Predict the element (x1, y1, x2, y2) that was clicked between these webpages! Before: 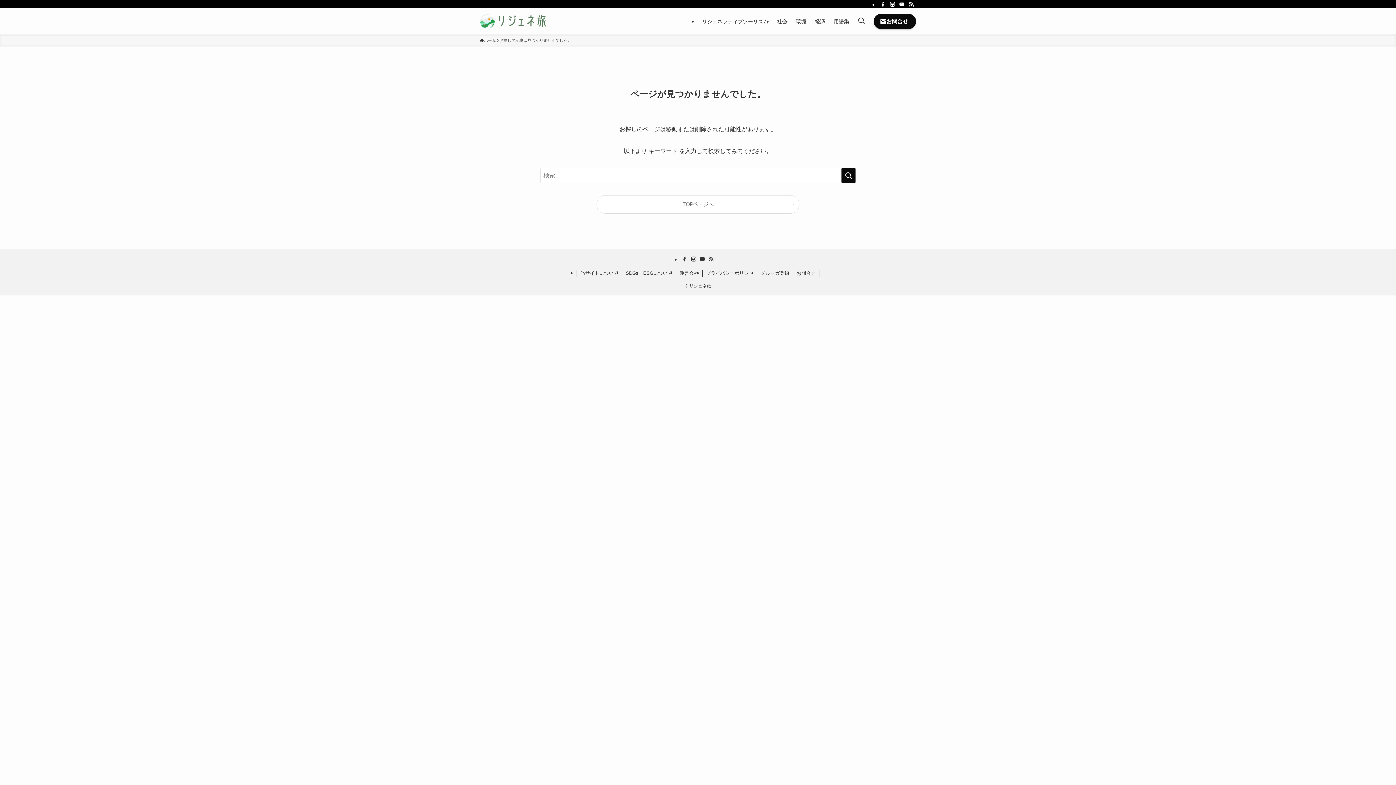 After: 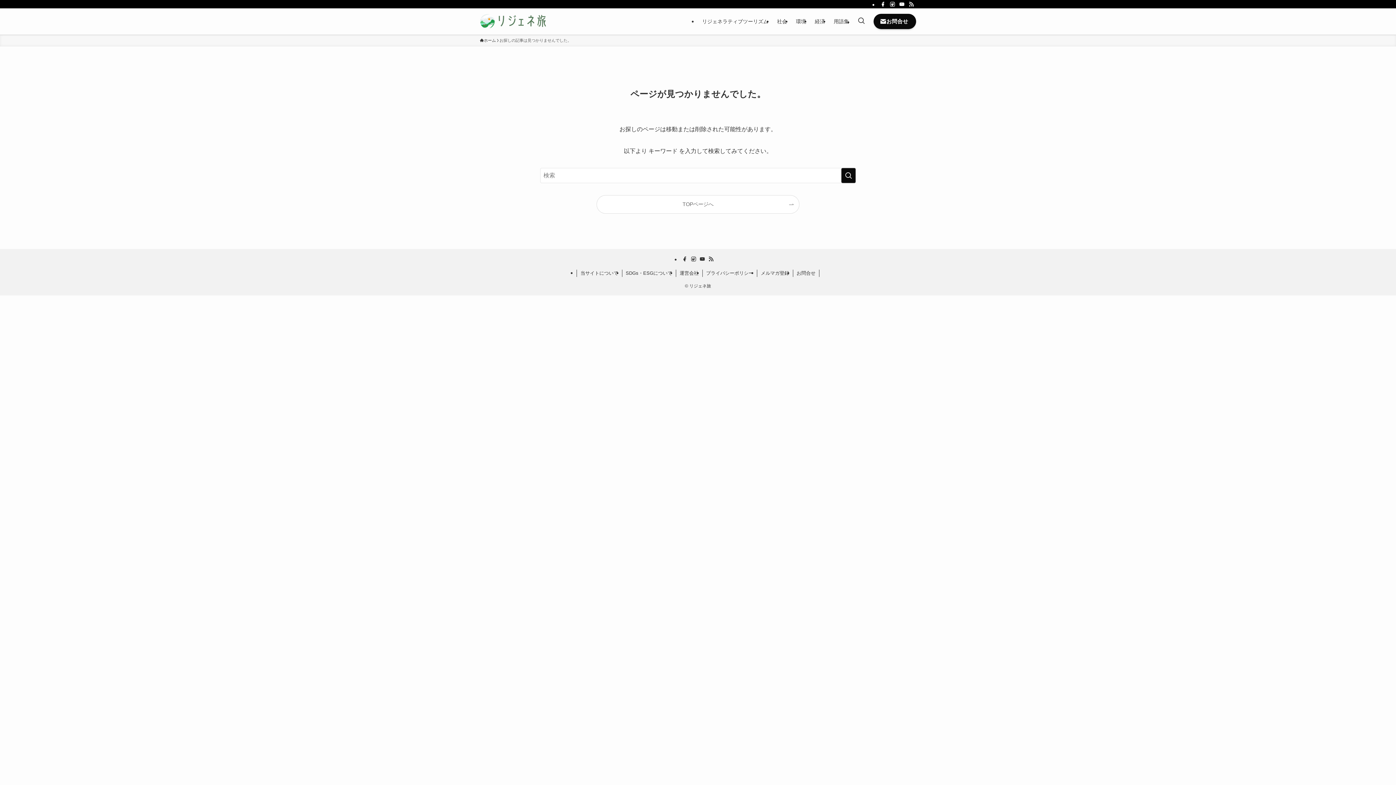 Action: label: rss bbox: (708, 256, 714, 262)